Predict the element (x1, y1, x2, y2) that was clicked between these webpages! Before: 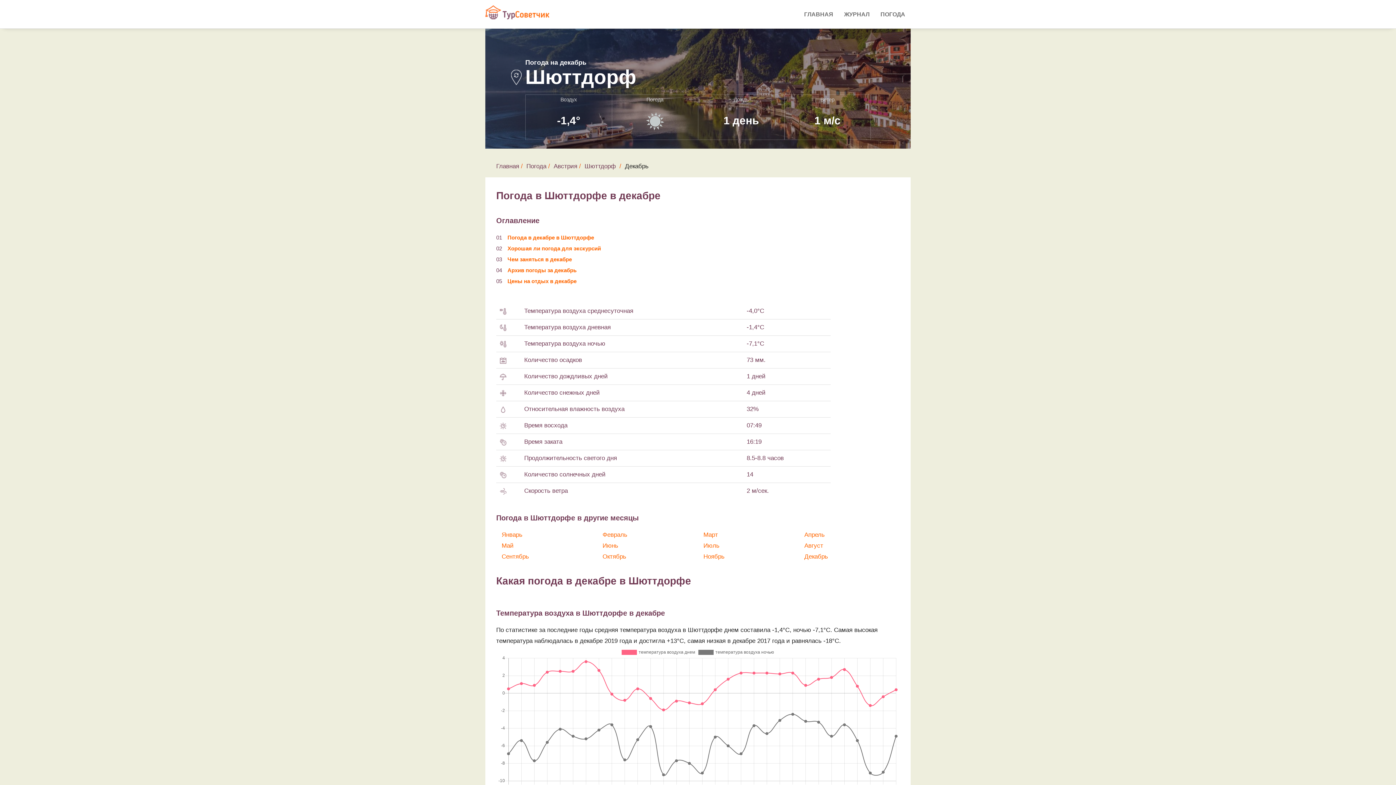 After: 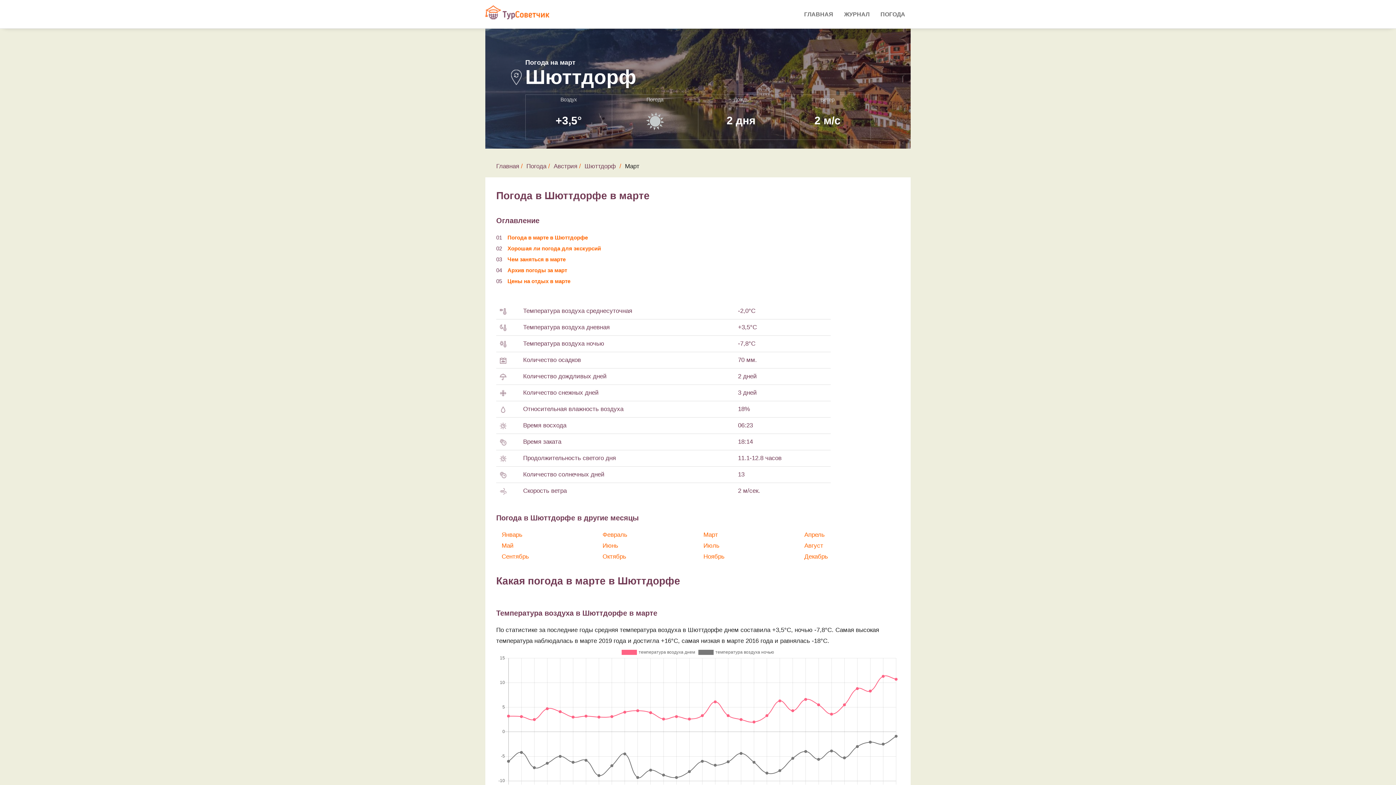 Action: label: Март bbox: (703, 531, 718, 538)